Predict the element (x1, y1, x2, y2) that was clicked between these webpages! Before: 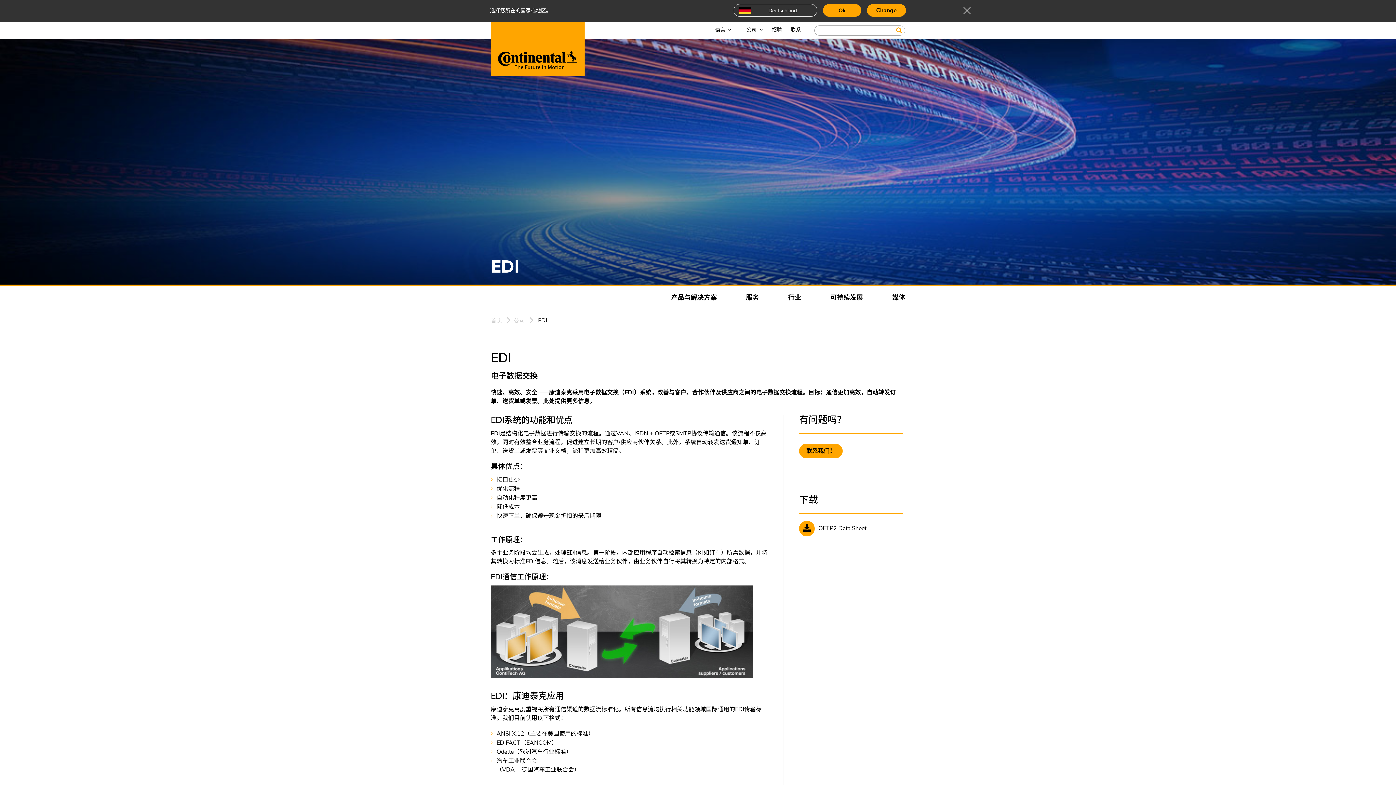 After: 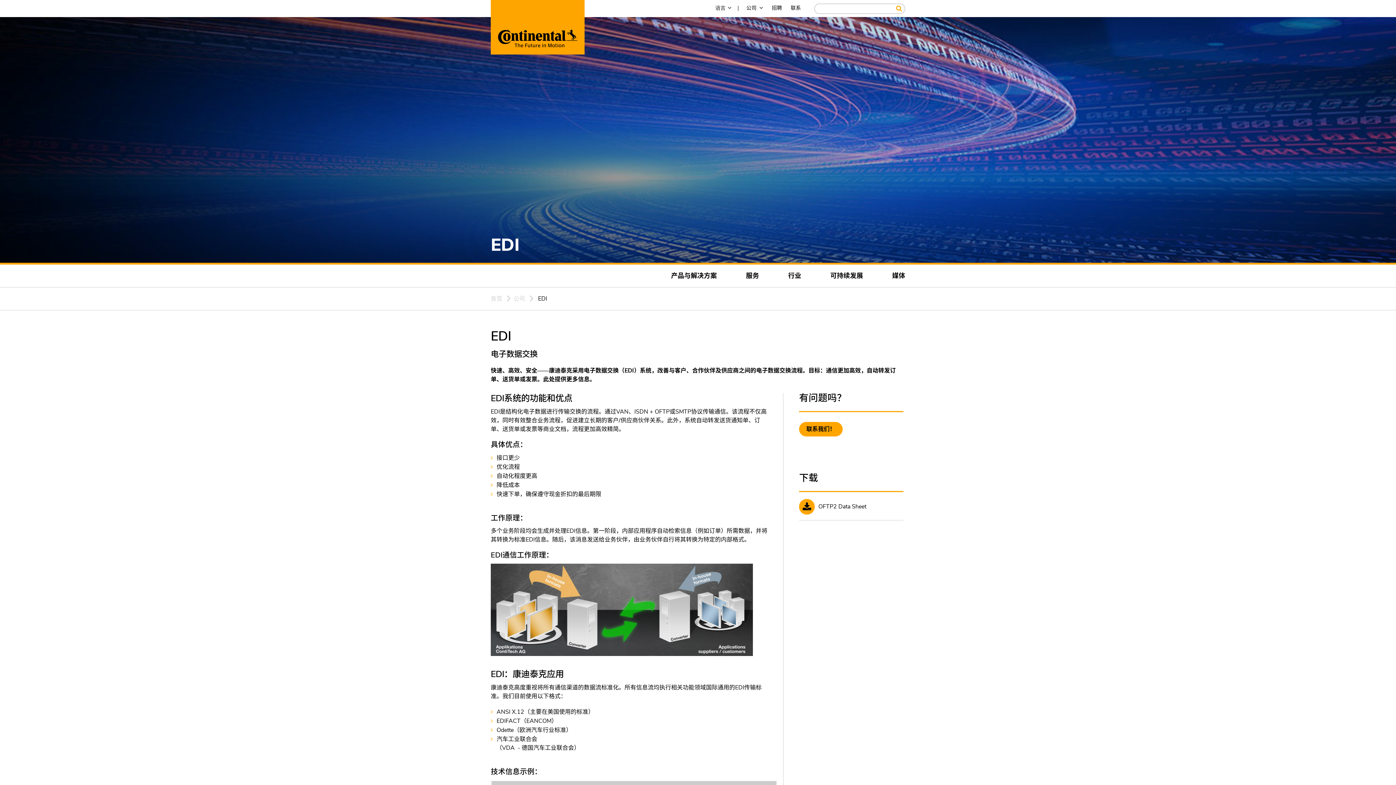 Action: bbox: (961, 5, 972, 16)